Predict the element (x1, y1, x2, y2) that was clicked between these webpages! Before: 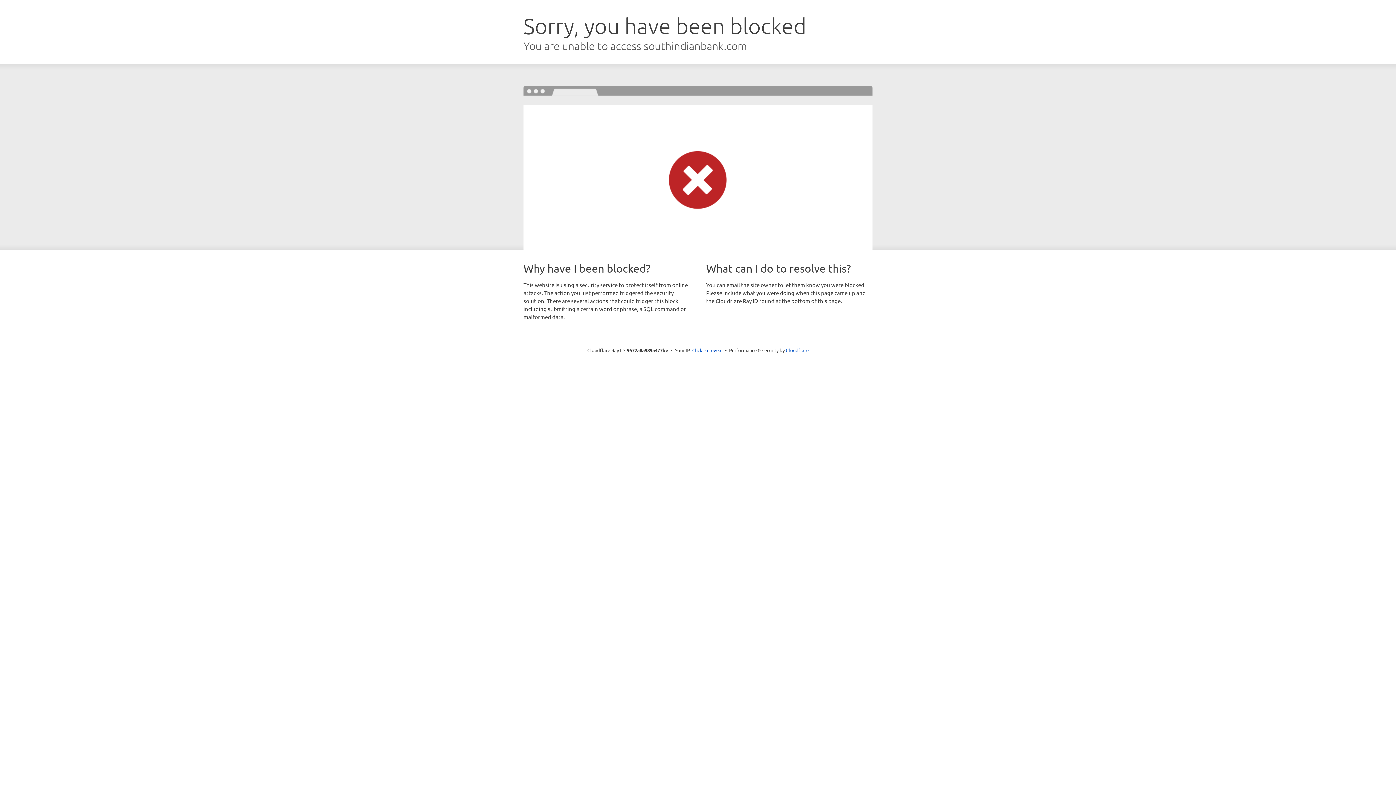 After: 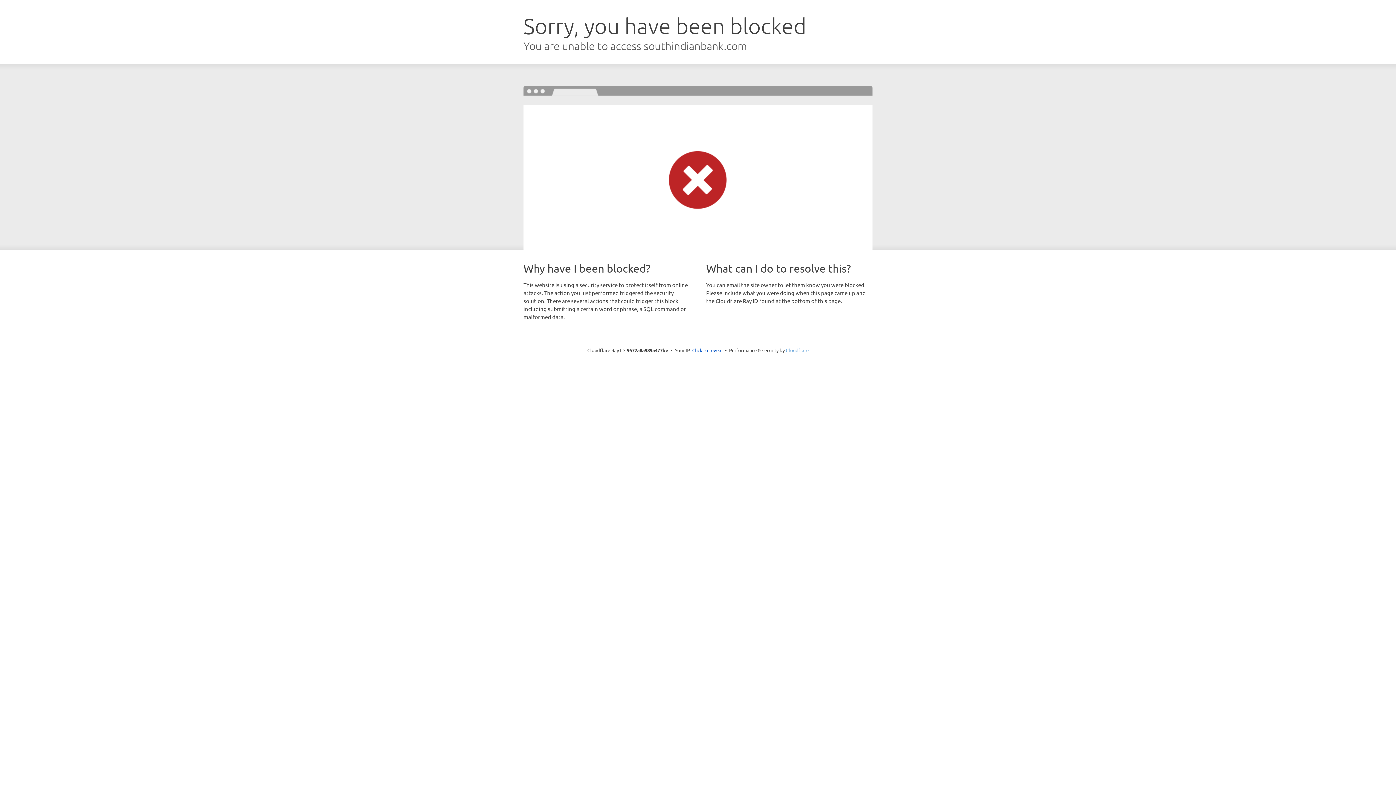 Action: bbox: (786, 347, 808, 353) label: Cloudflare